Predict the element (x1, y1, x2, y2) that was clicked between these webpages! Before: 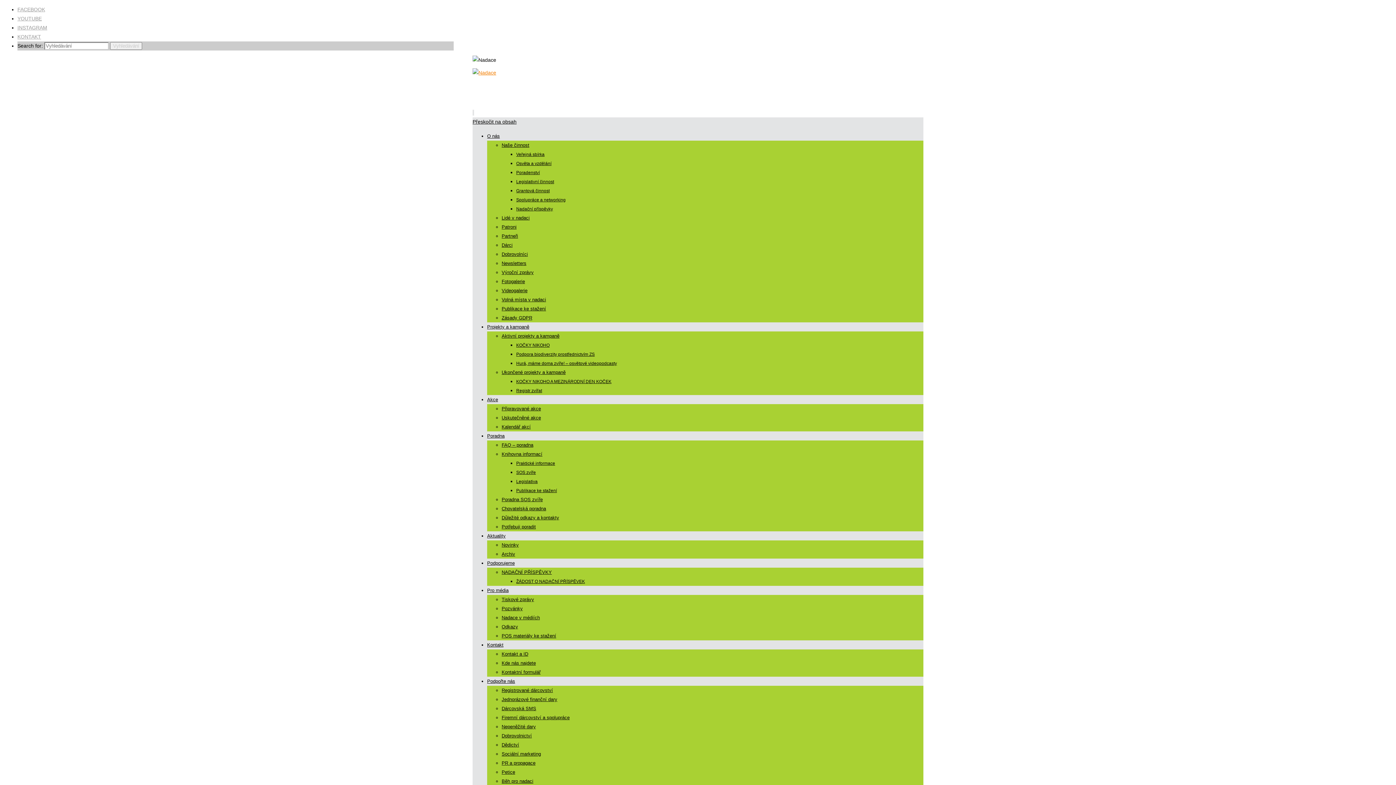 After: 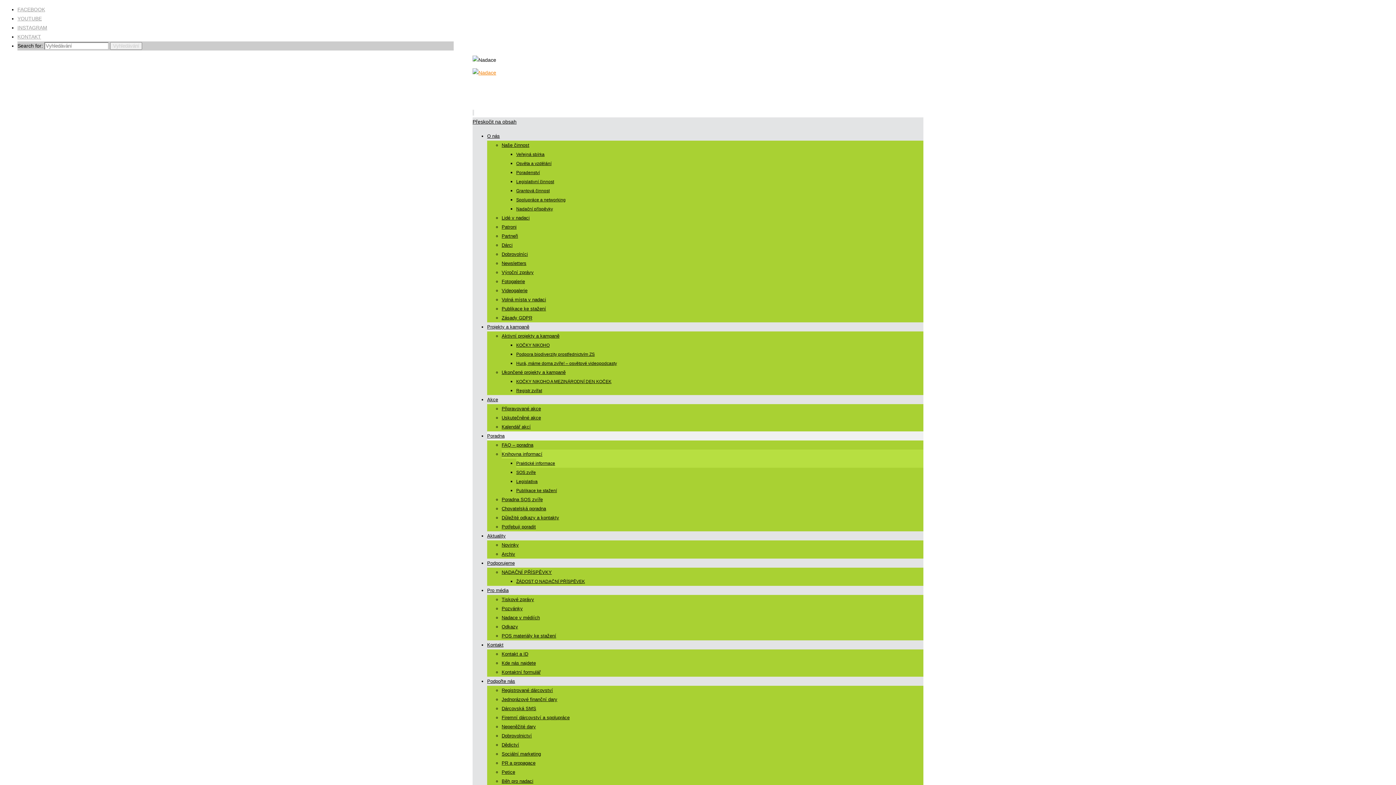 Action: bbox: (516, 461, 555, 466) label: Praktické informace